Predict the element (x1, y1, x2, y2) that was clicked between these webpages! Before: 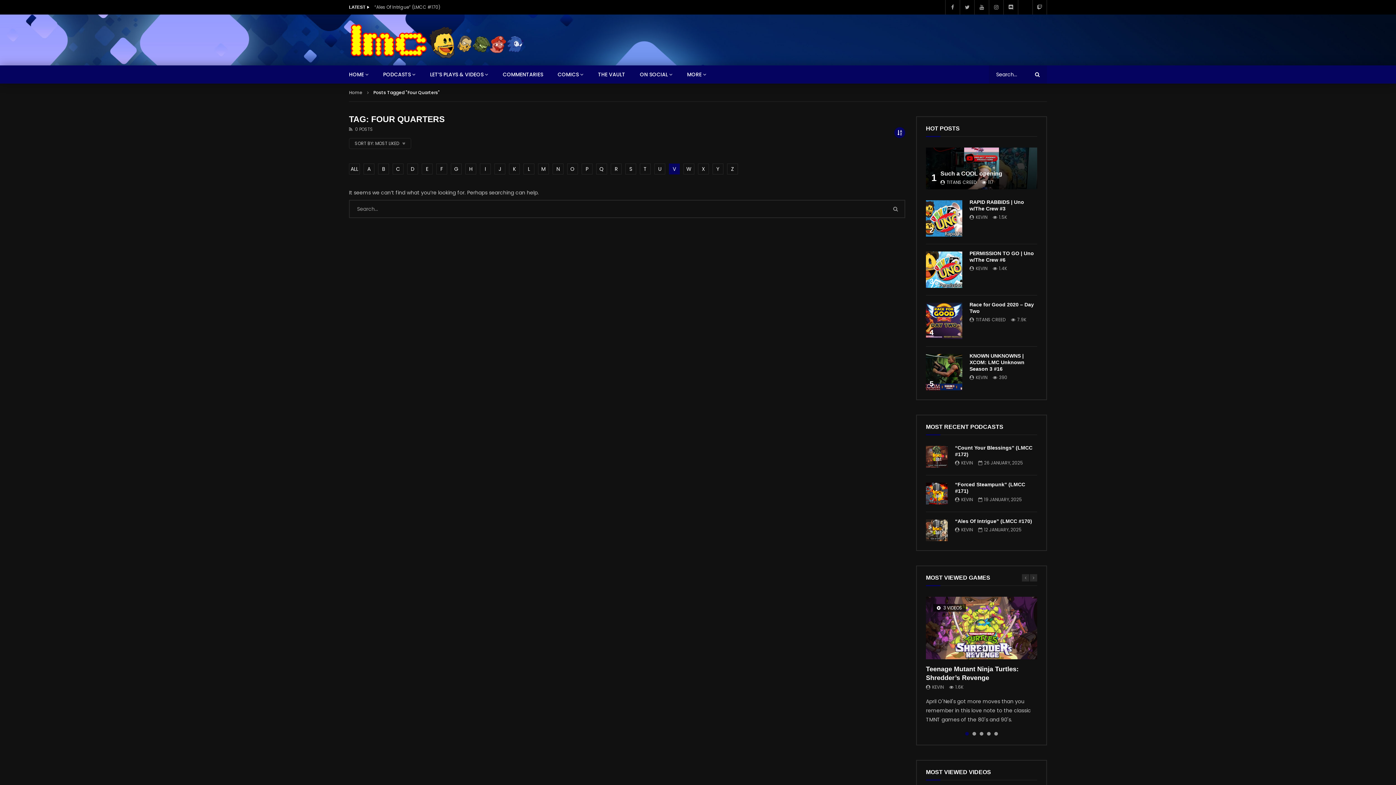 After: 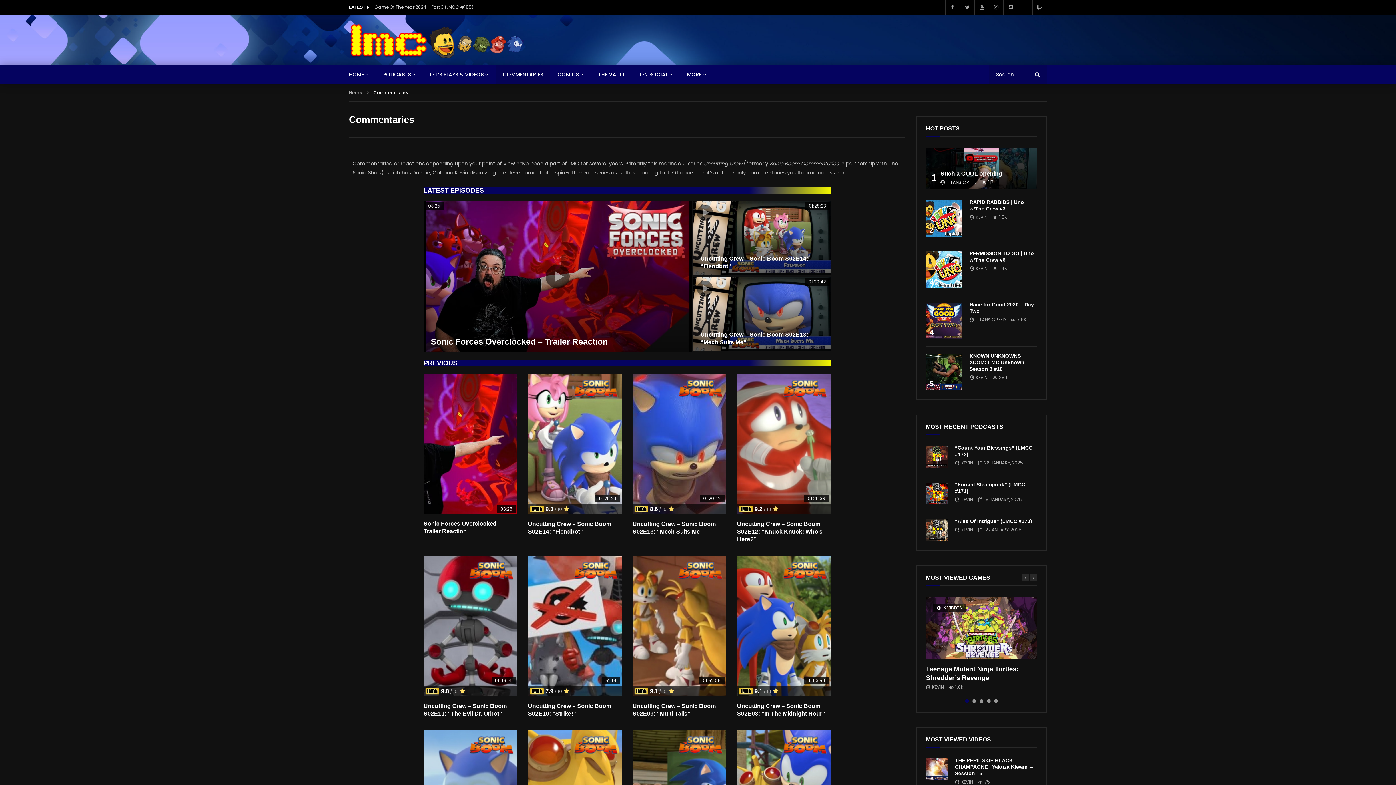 Action: bbox: (495, 65, 550, 83) label: COMMENTARIES